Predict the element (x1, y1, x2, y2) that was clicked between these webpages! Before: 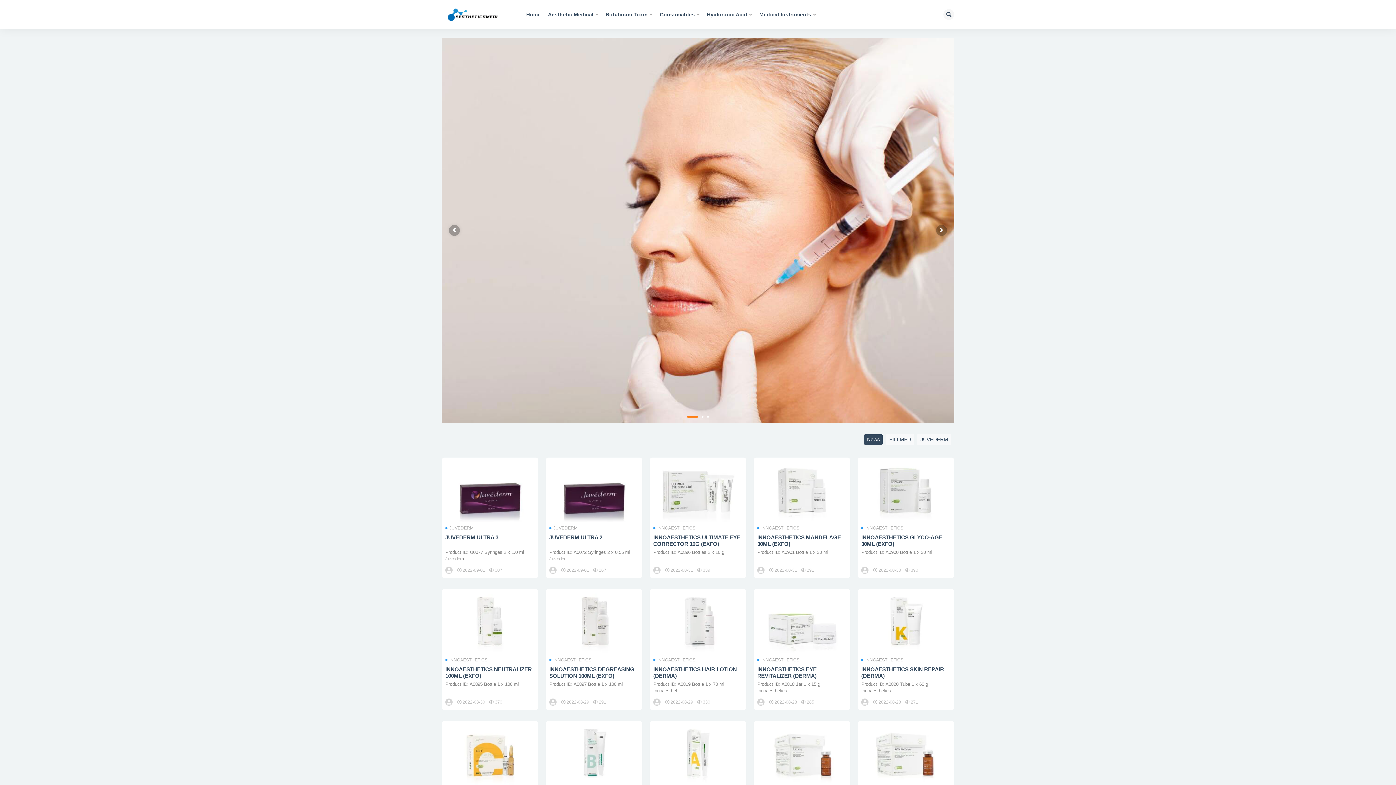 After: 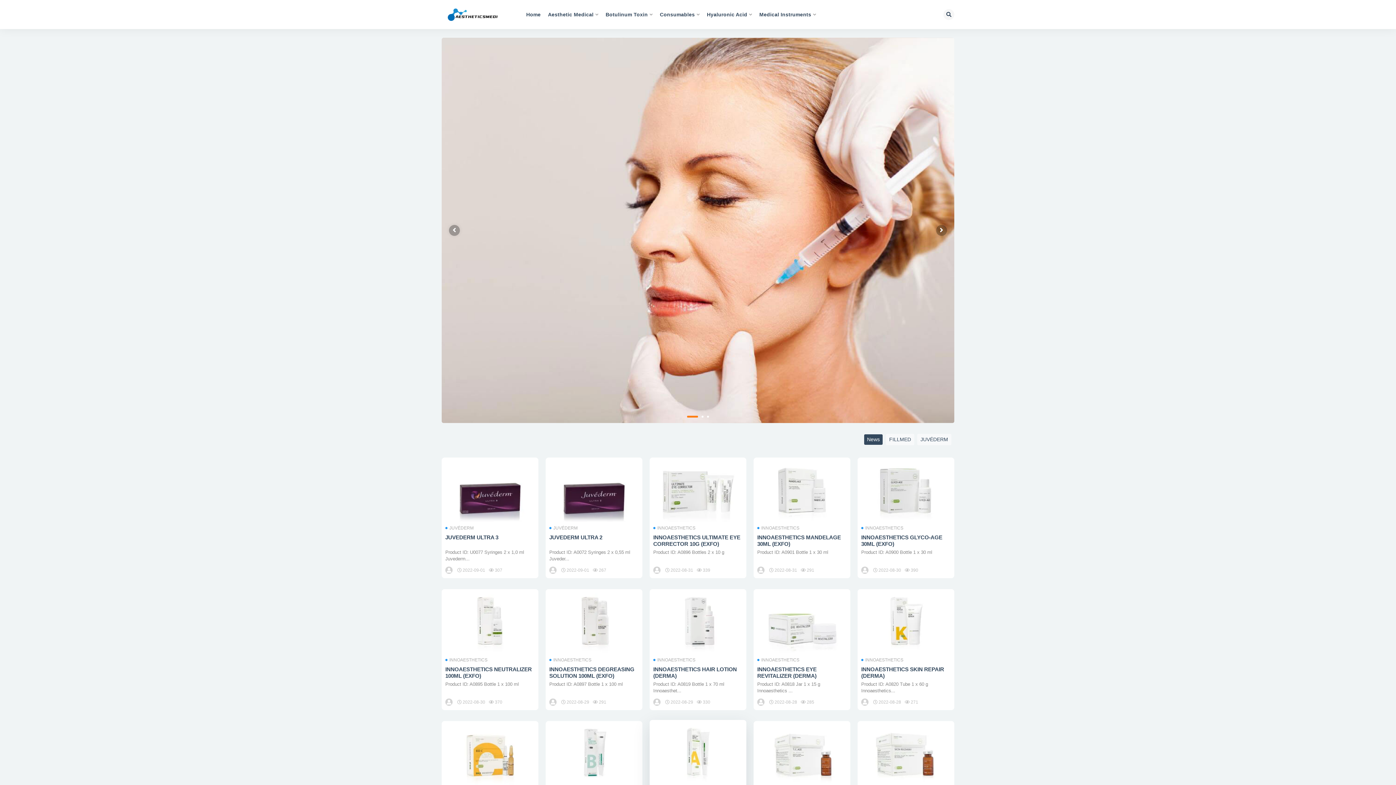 Action: bbox: (649, 721, 746, 785)